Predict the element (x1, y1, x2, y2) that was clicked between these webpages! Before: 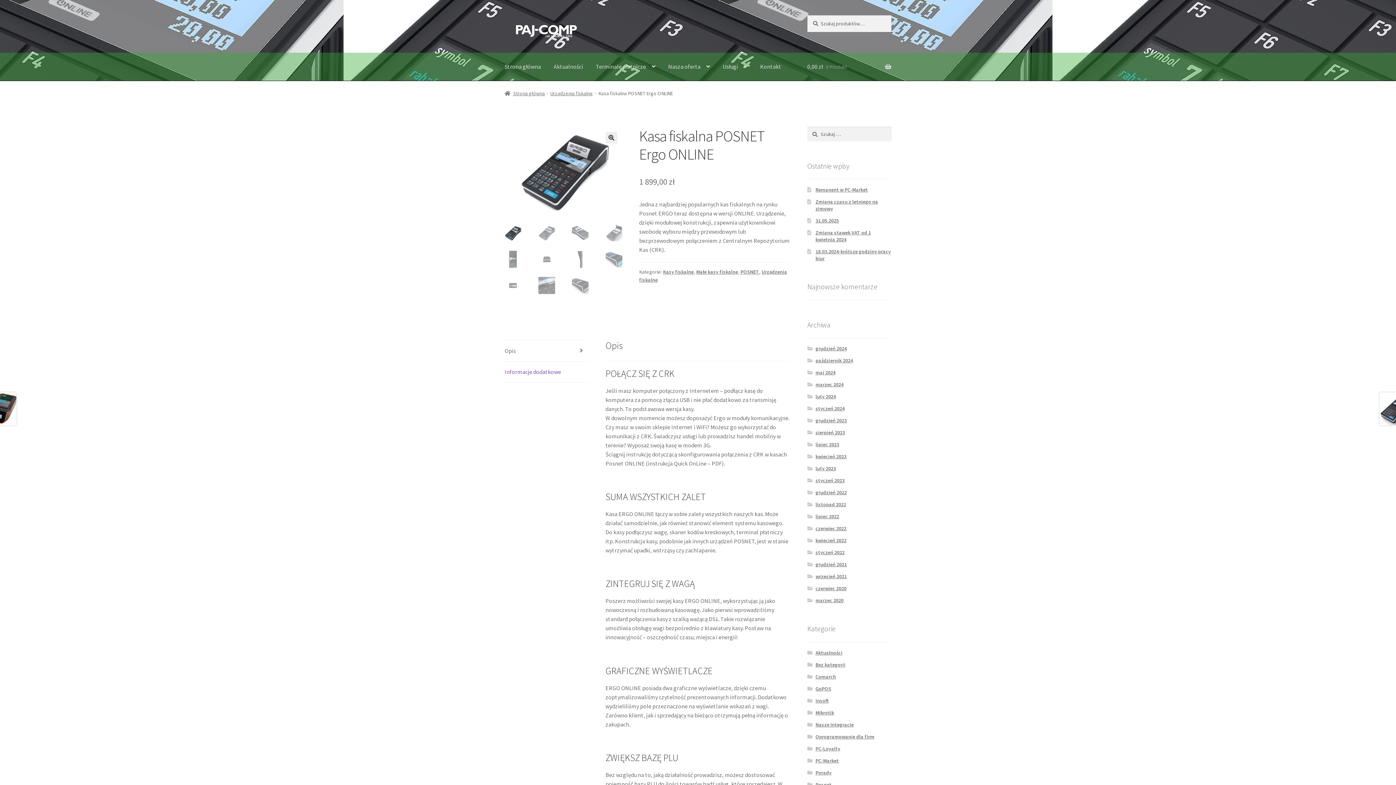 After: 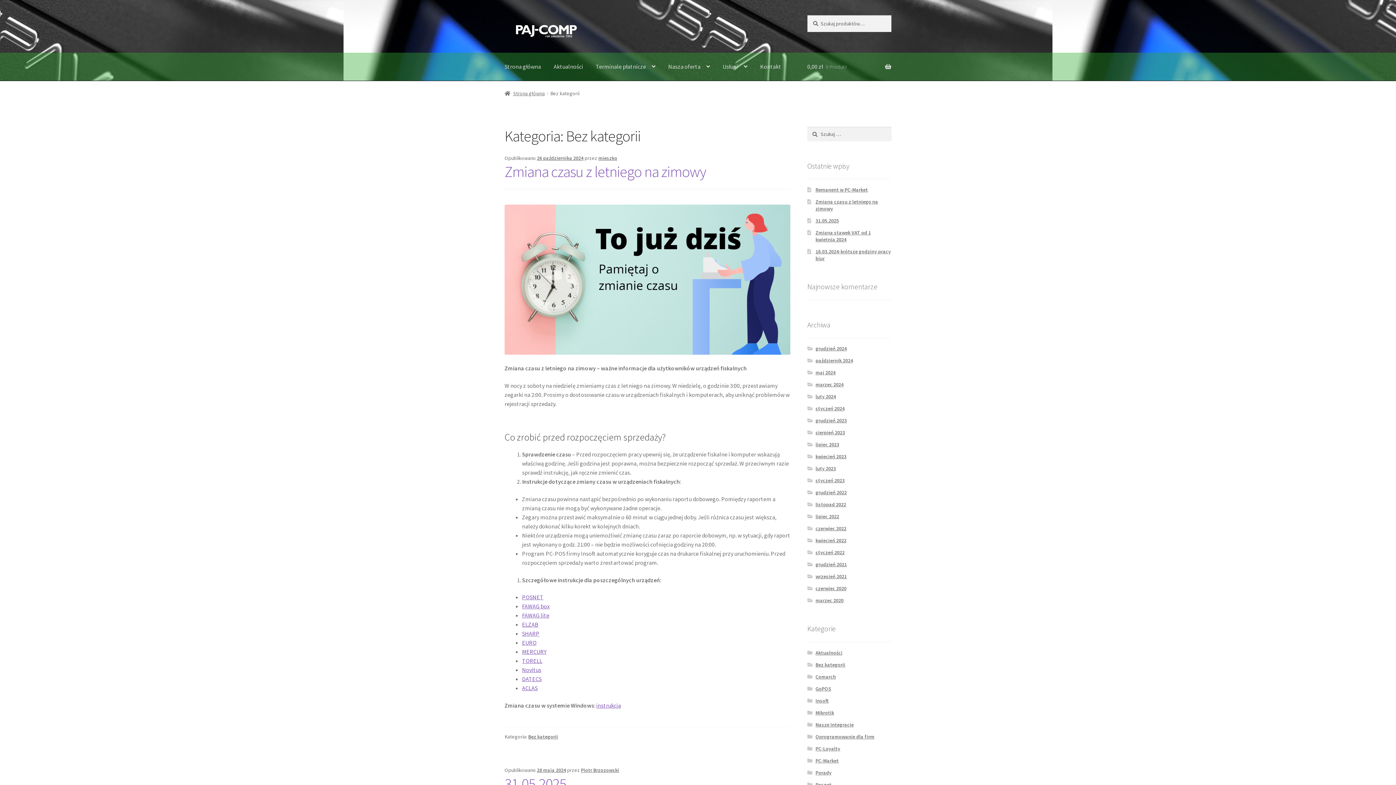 Action: bbox: (815, 661, 845, 668) label: Bez kategorii